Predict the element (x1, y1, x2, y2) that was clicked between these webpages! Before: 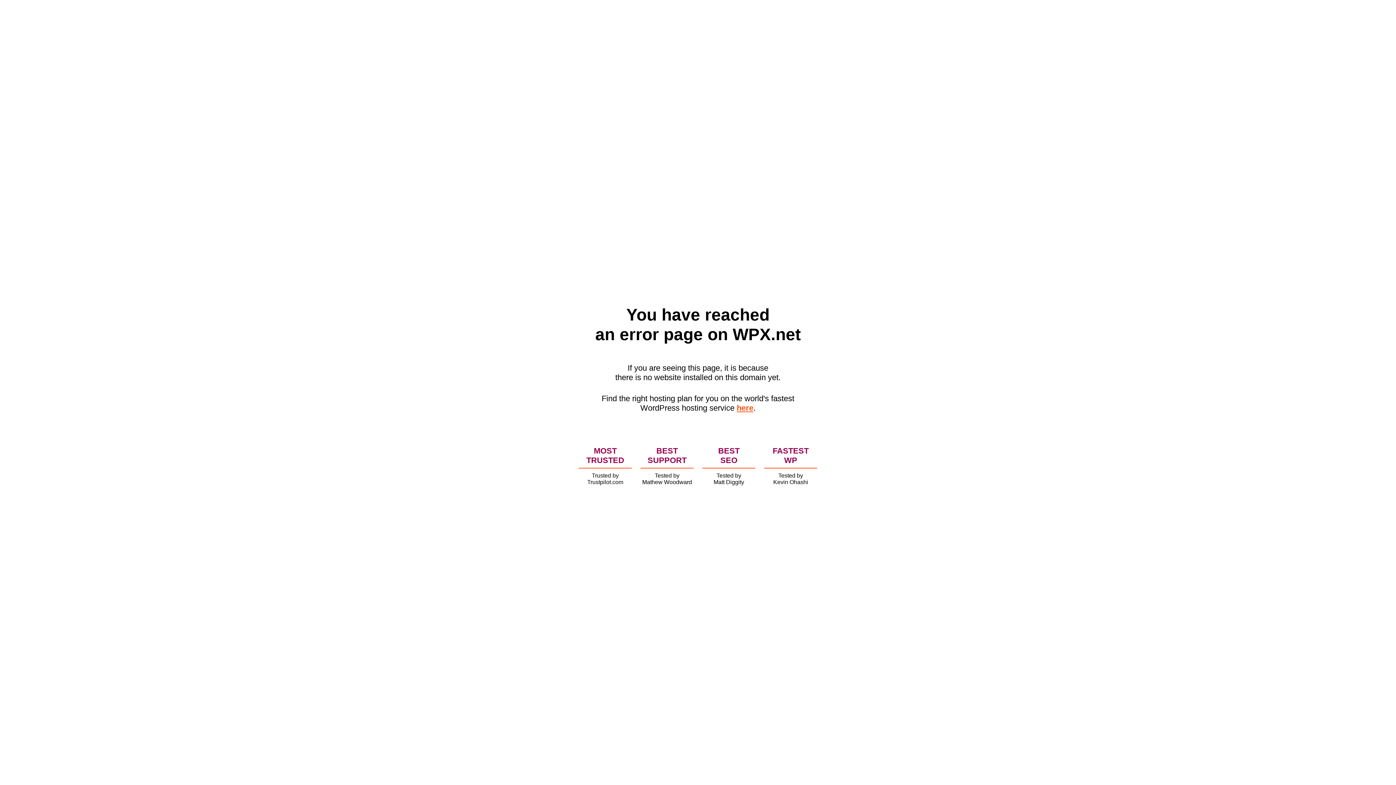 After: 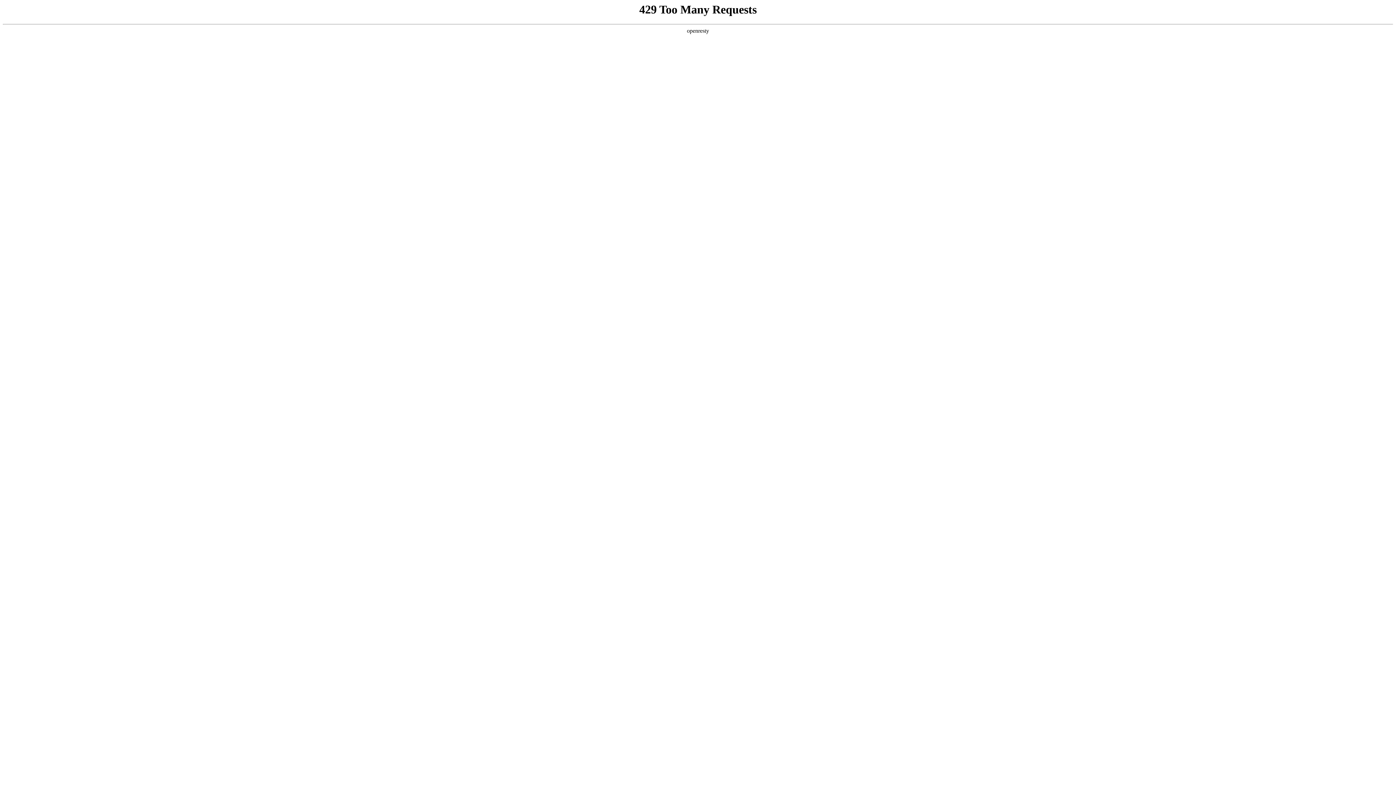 Action: bbox: (736, 403, 753, 412) label: here